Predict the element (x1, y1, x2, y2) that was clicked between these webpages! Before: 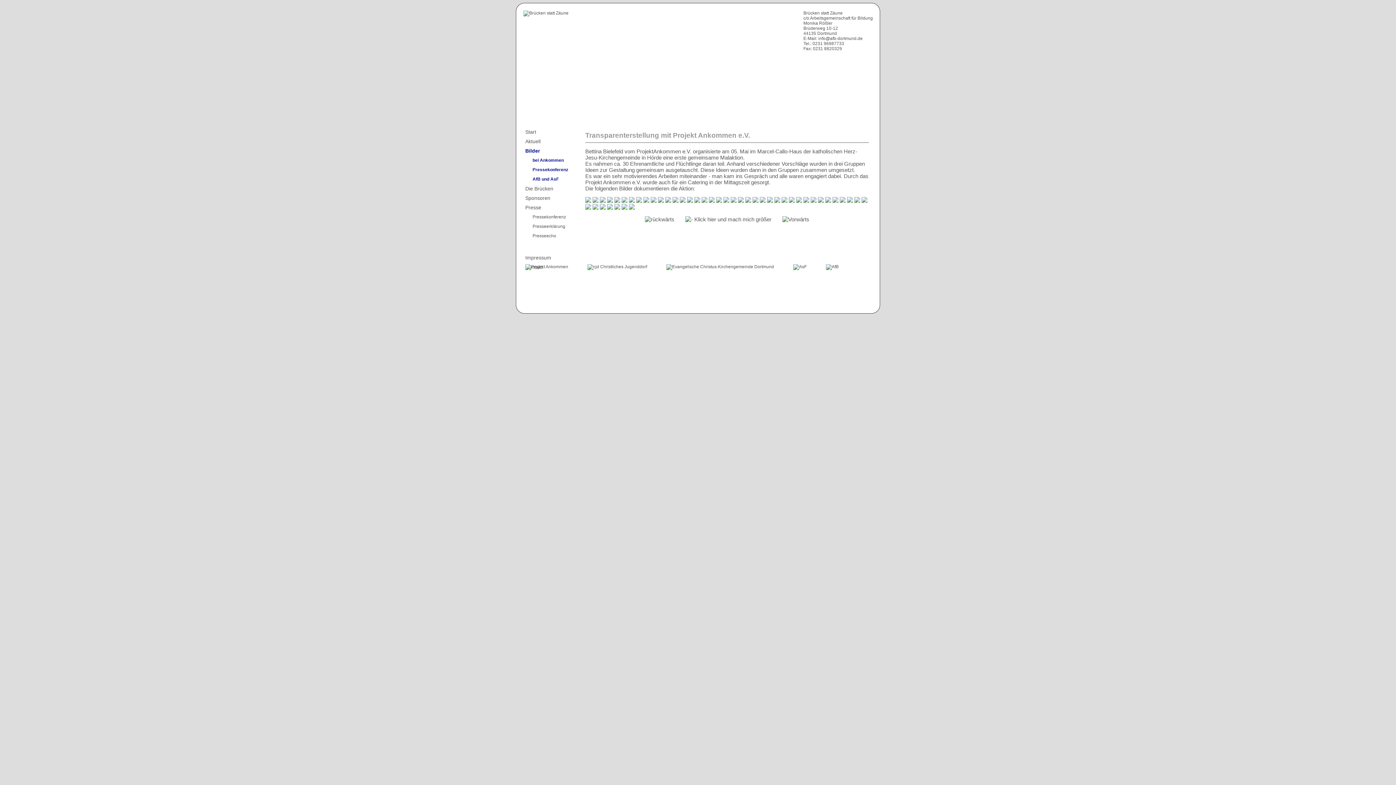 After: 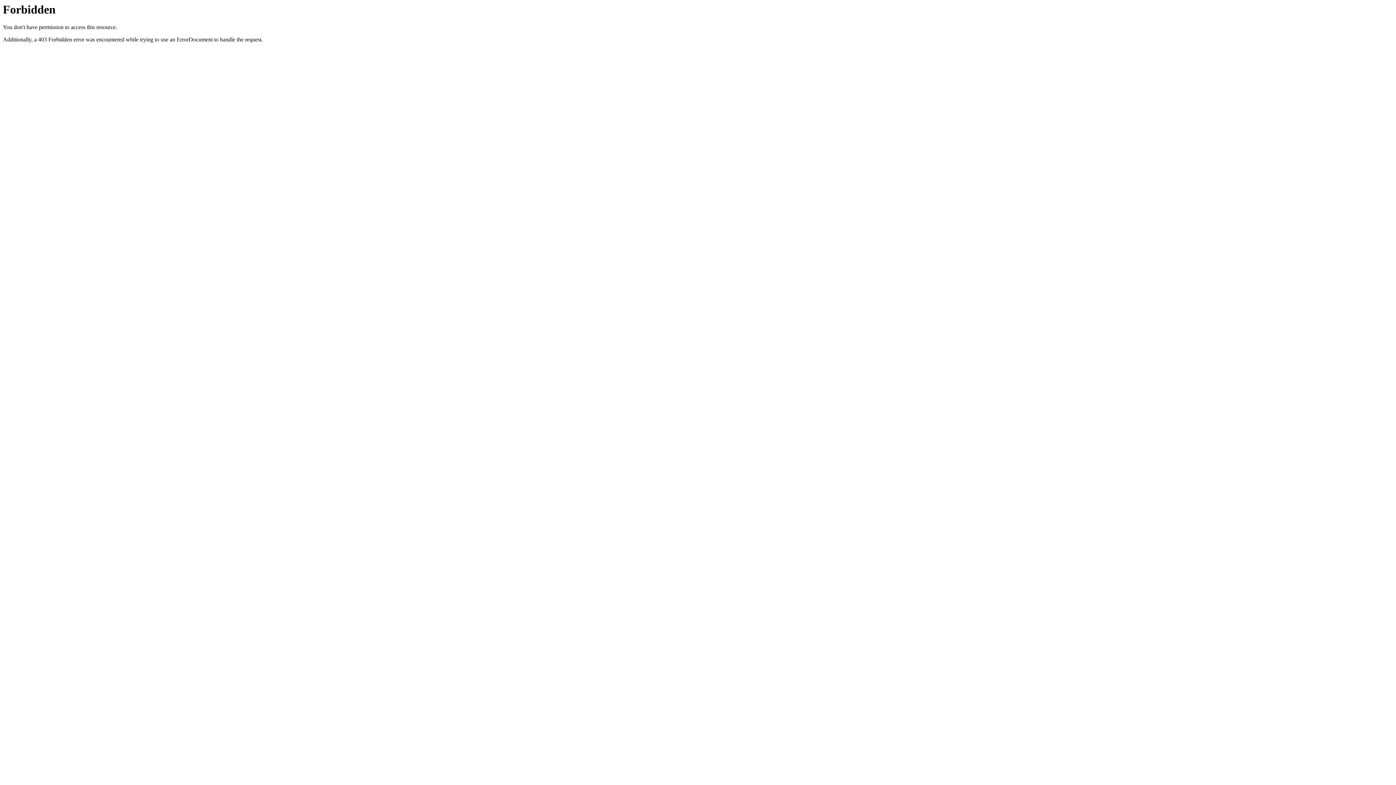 Action: bbox: (578, 264, 656, 269)